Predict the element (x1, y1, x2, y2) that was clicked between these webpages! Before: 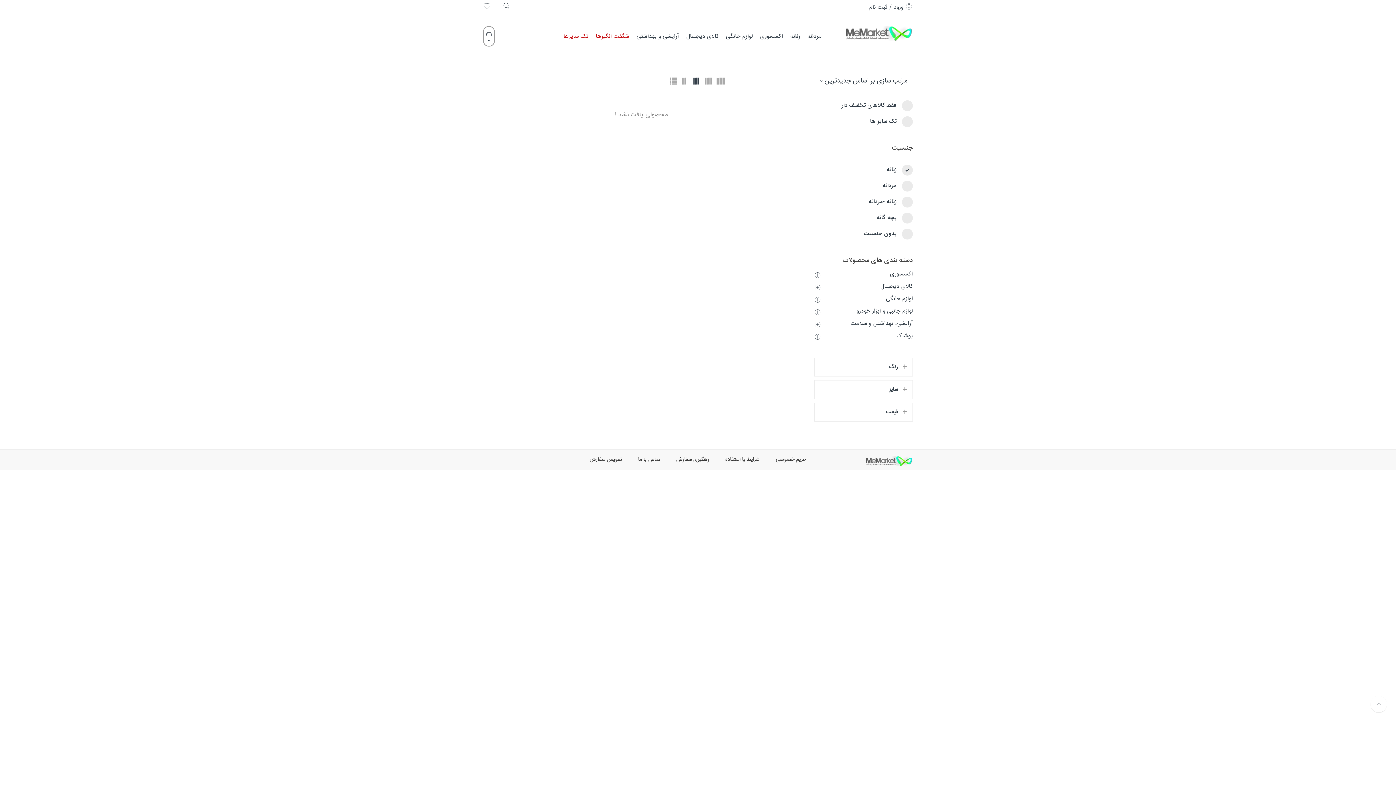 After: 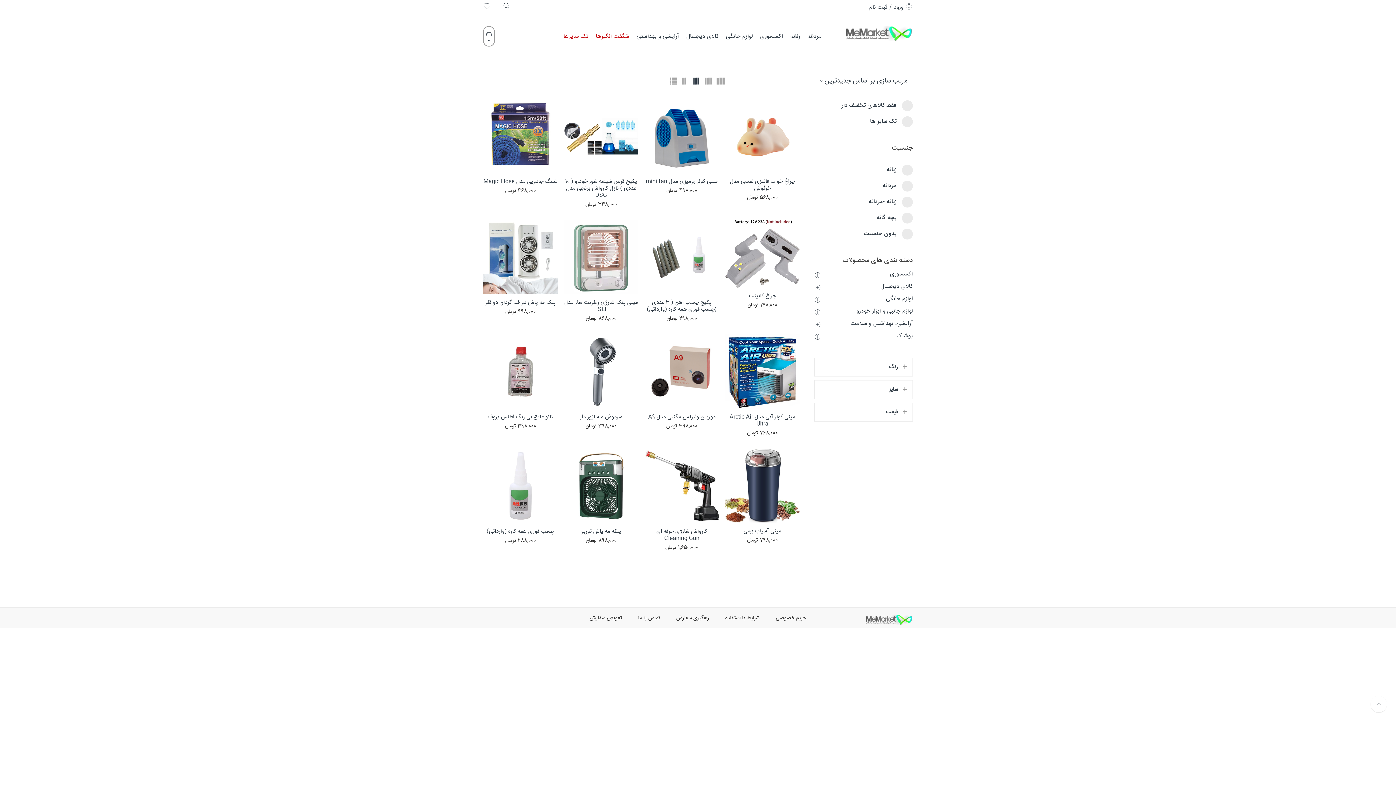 Action: bbox: (720, 26, 753, 46) label: لوازم خانگی